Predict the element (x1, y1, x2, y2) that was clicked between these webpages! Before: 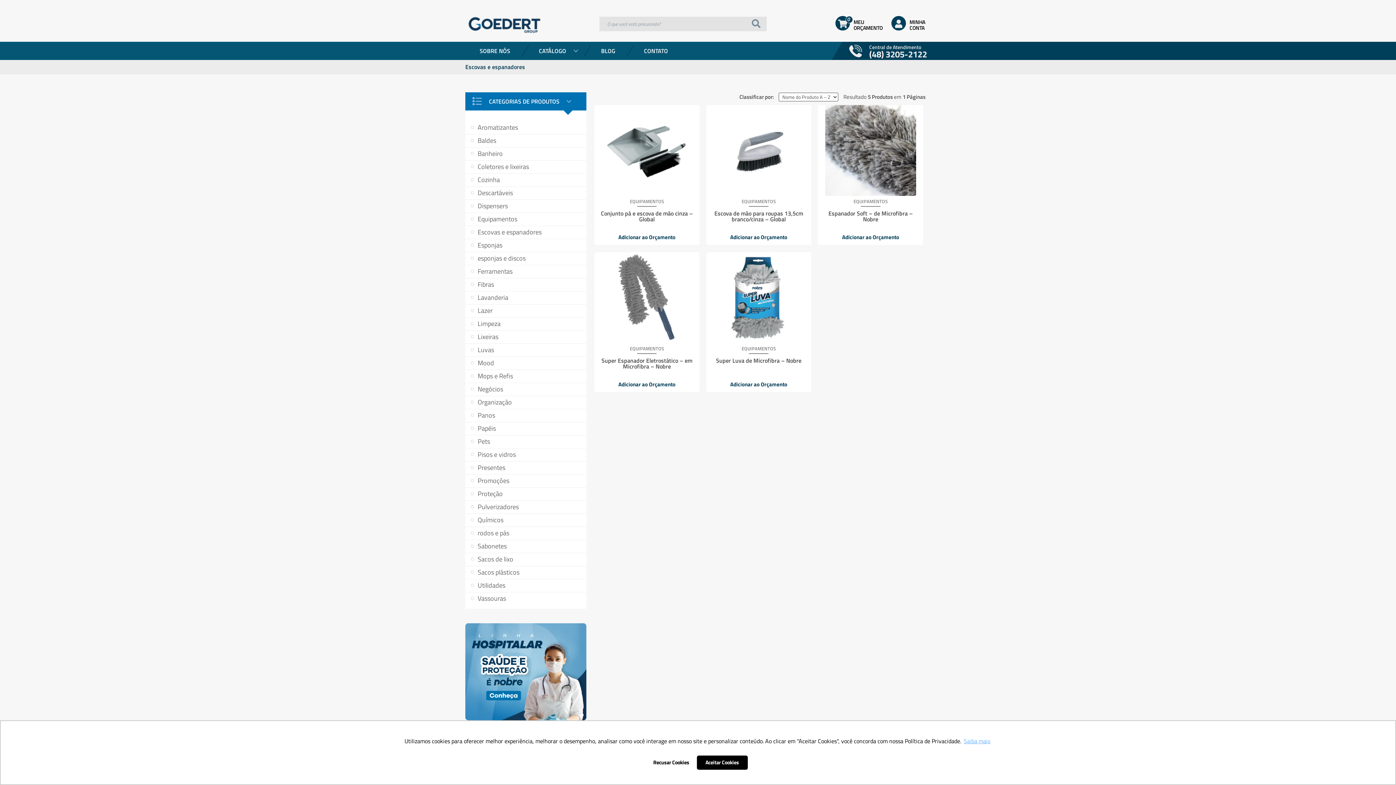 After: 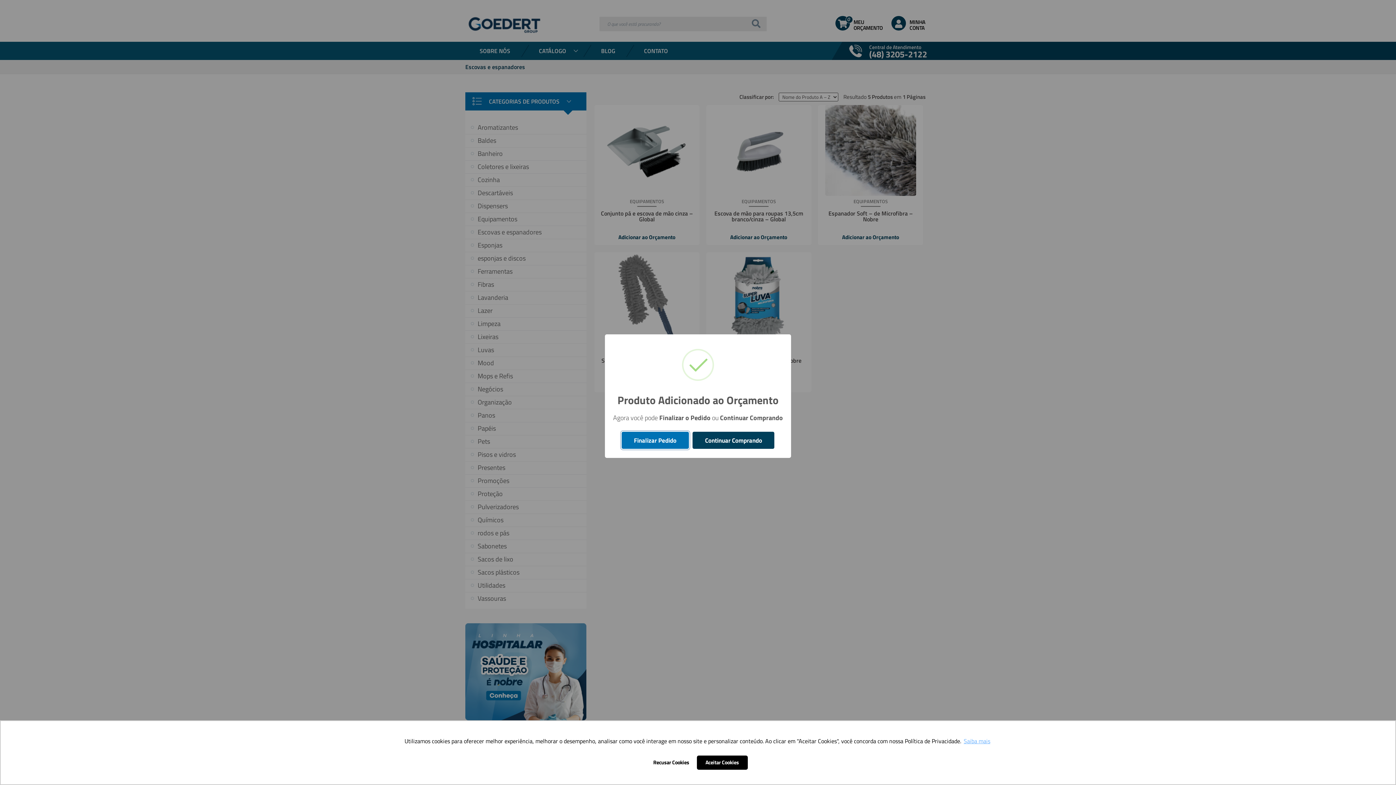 Action: label: Adicionar ao Orçamento bbox: (818, 229, 923, 245)